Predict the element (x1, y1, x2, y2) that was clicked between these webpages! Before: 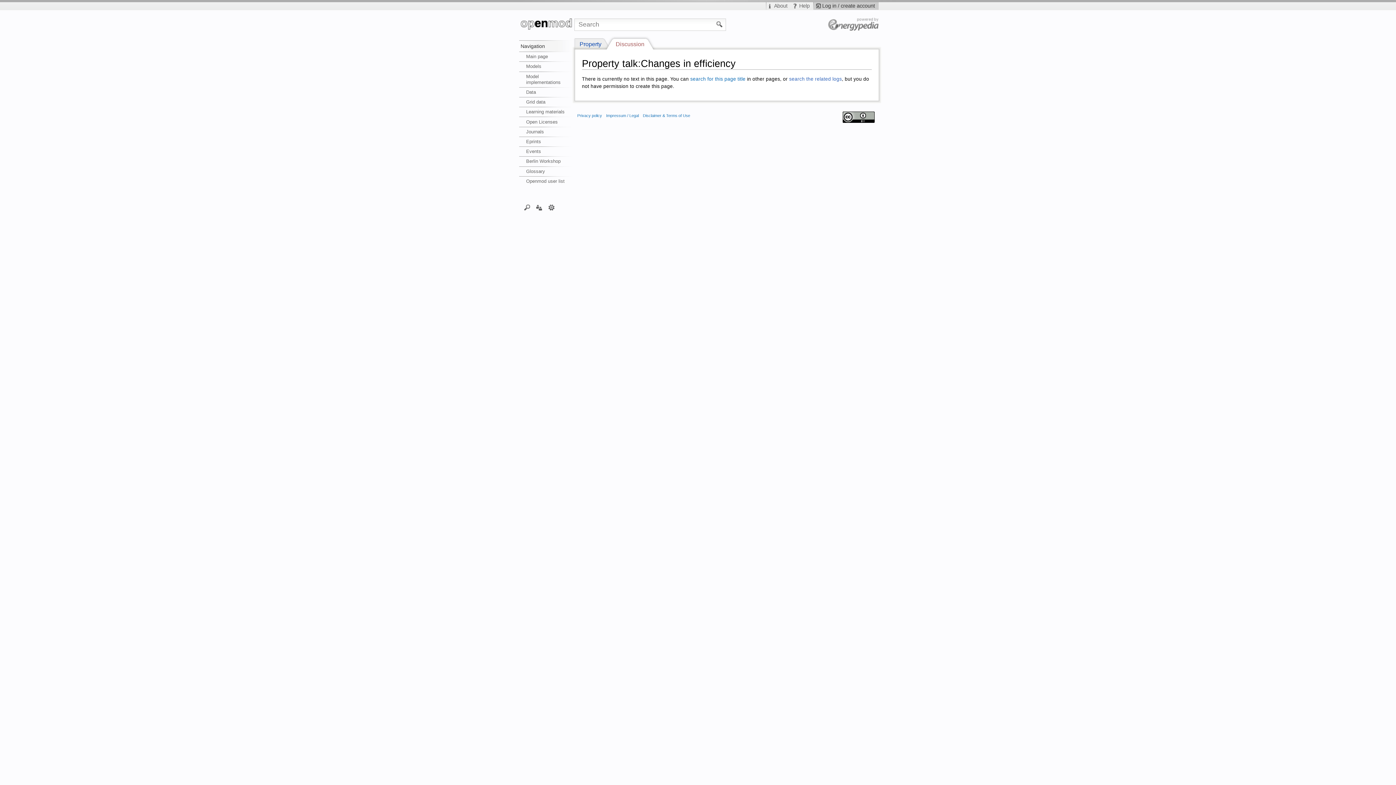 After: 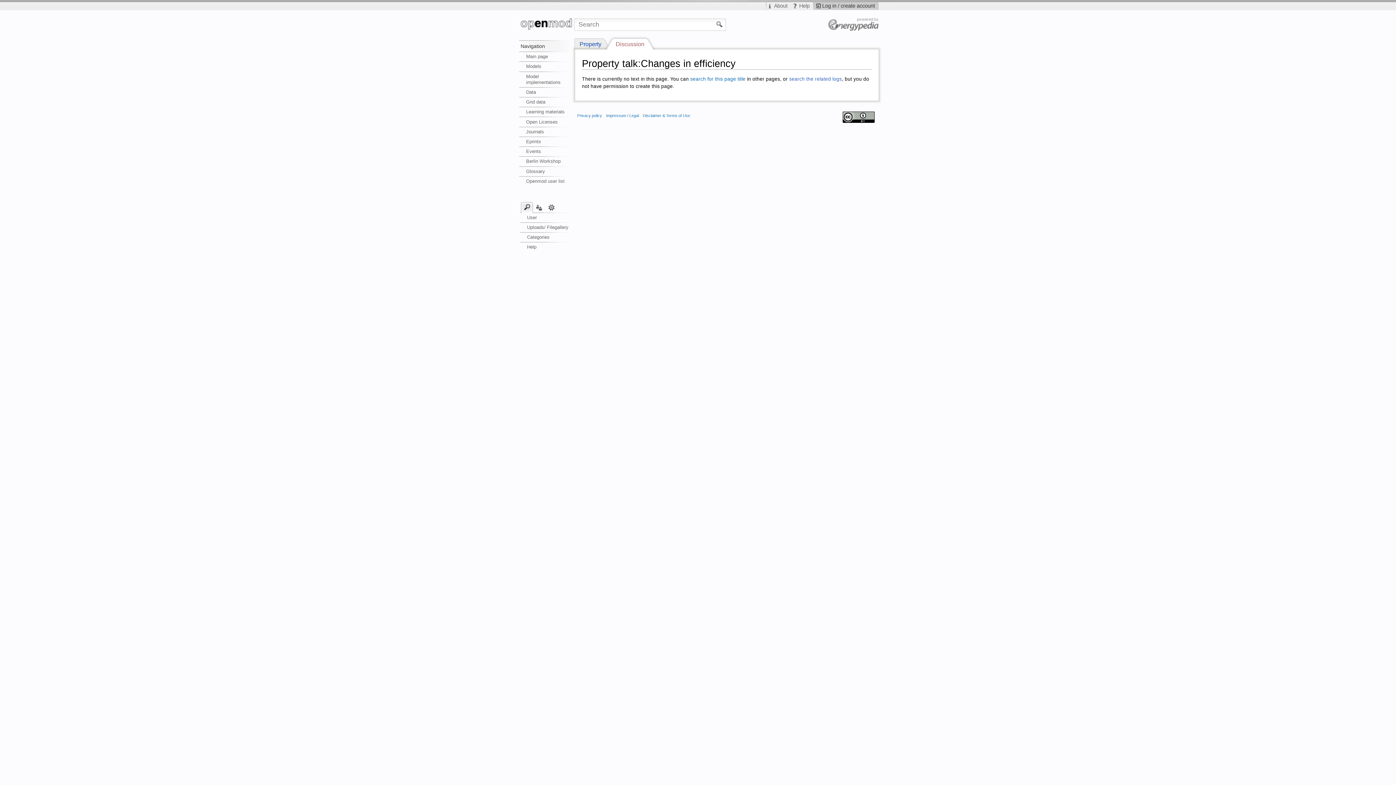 Action: label: Search bbox: (521, 203, 532, 212)